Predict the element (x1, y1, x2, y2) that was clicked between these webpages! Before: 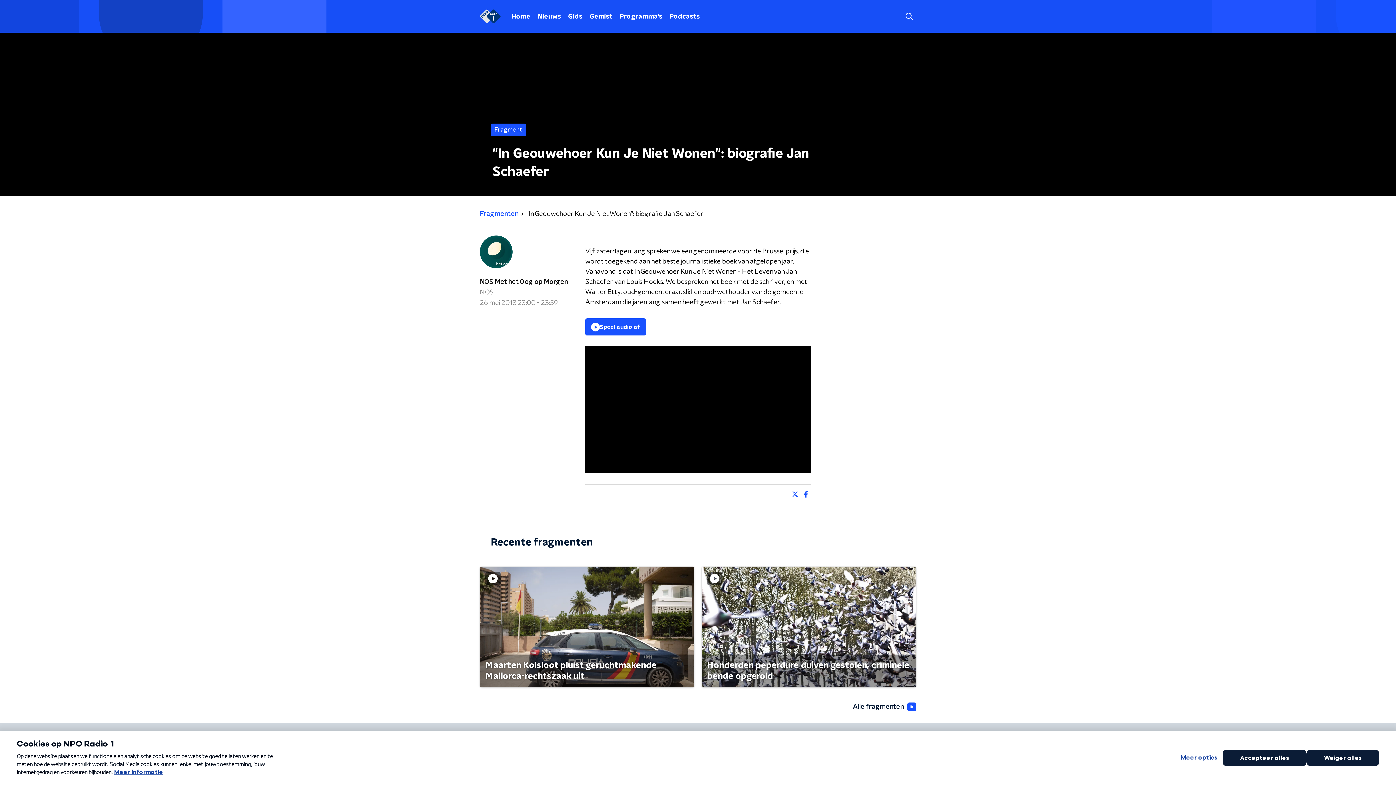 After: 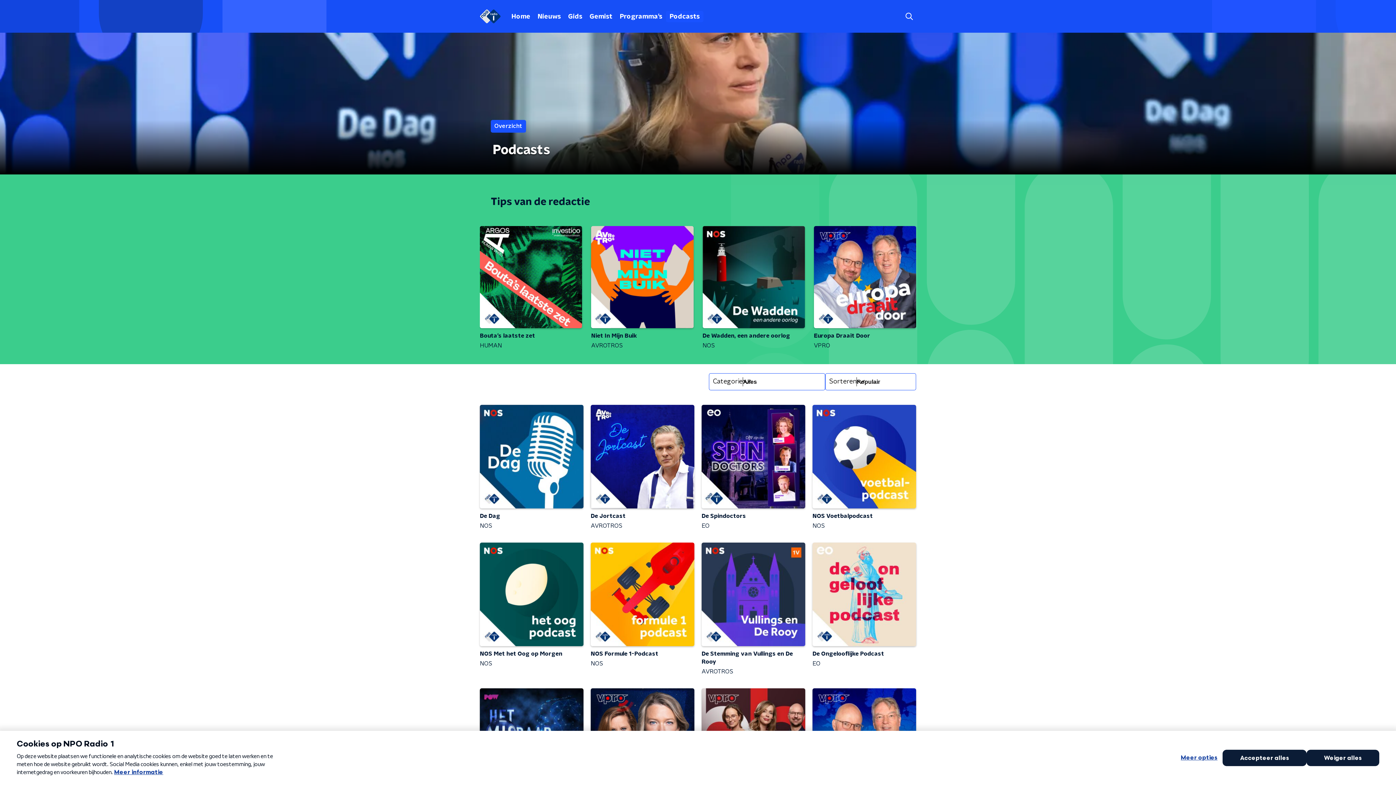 Action: bbox: (666, 10, 703, 22) label: Podcasts